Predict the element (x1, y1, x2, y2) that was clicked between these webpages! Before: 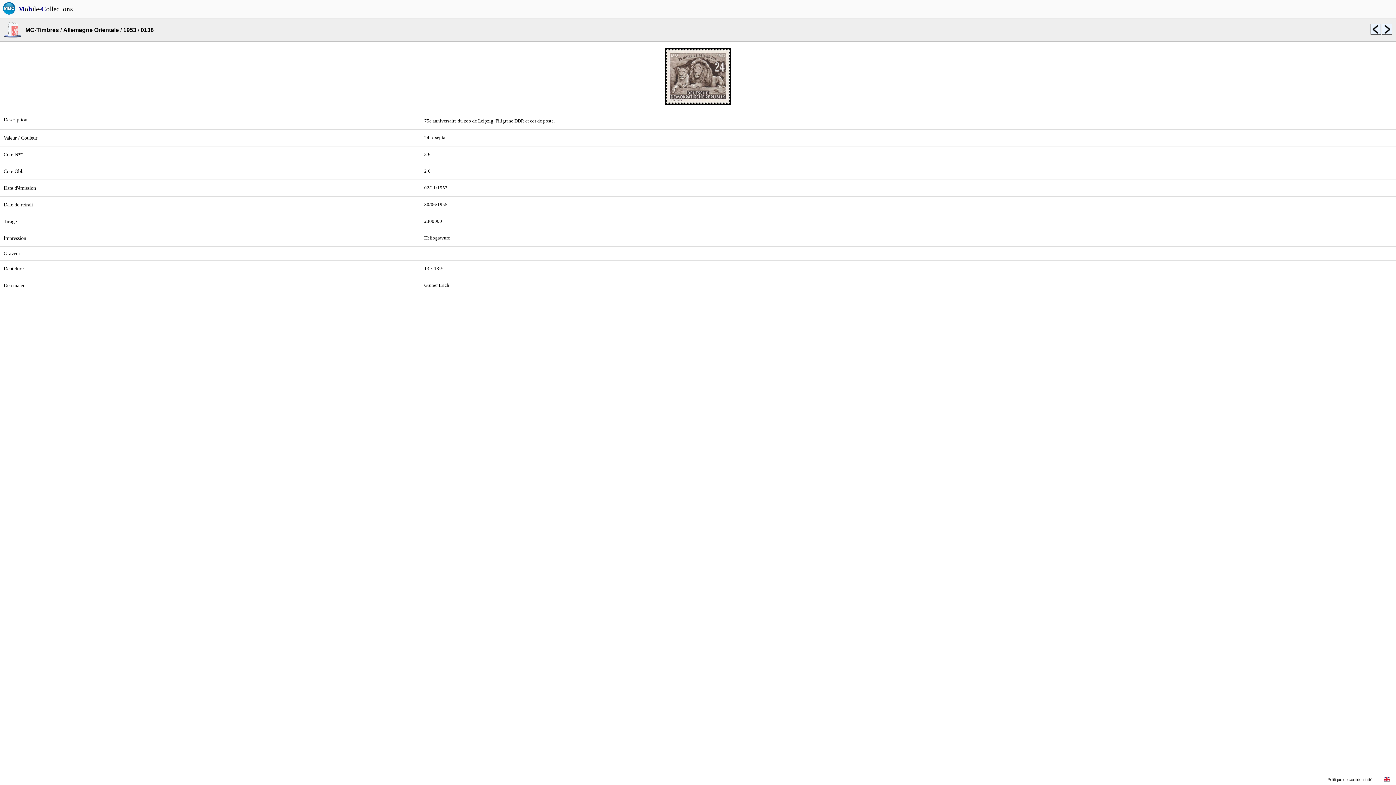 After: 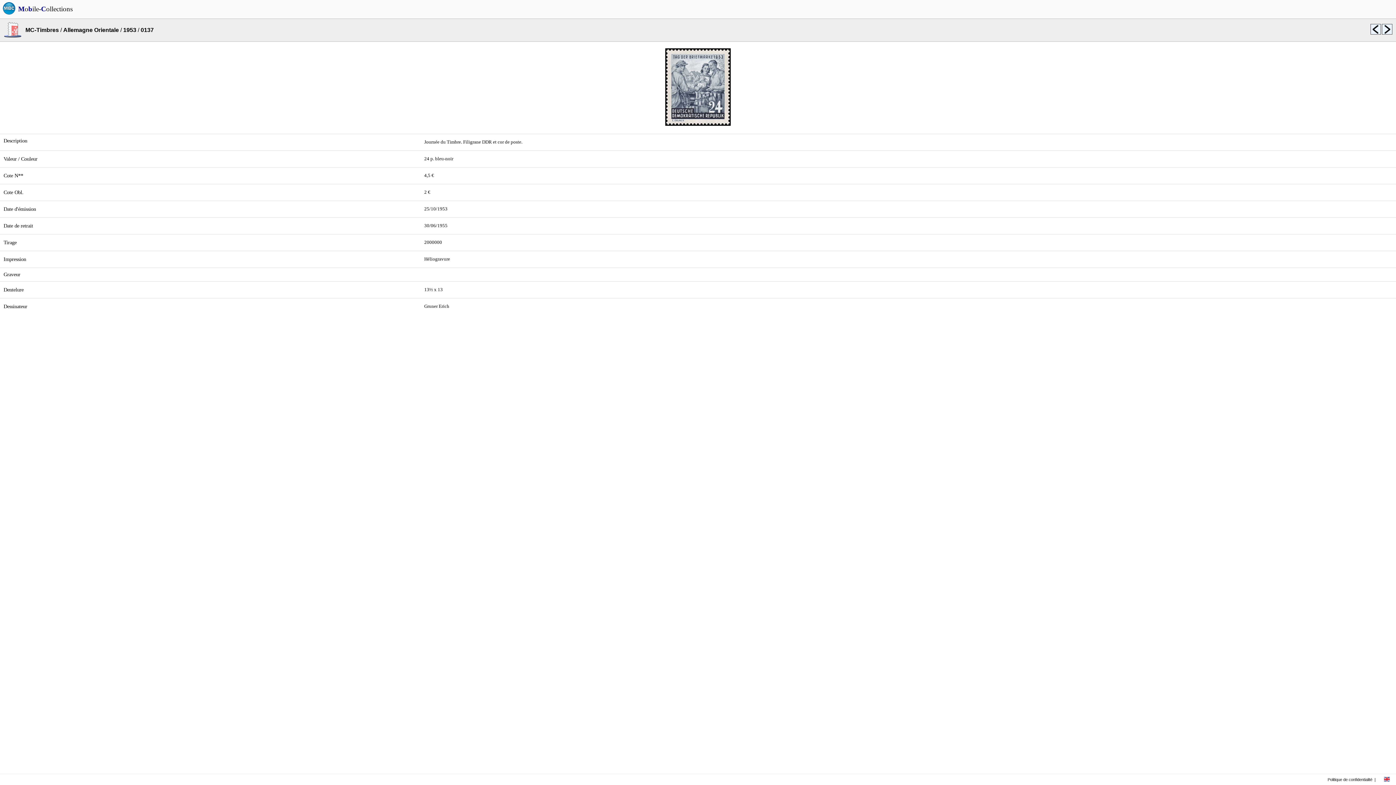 Action: bbox: (1370, 29, 1381, 35)